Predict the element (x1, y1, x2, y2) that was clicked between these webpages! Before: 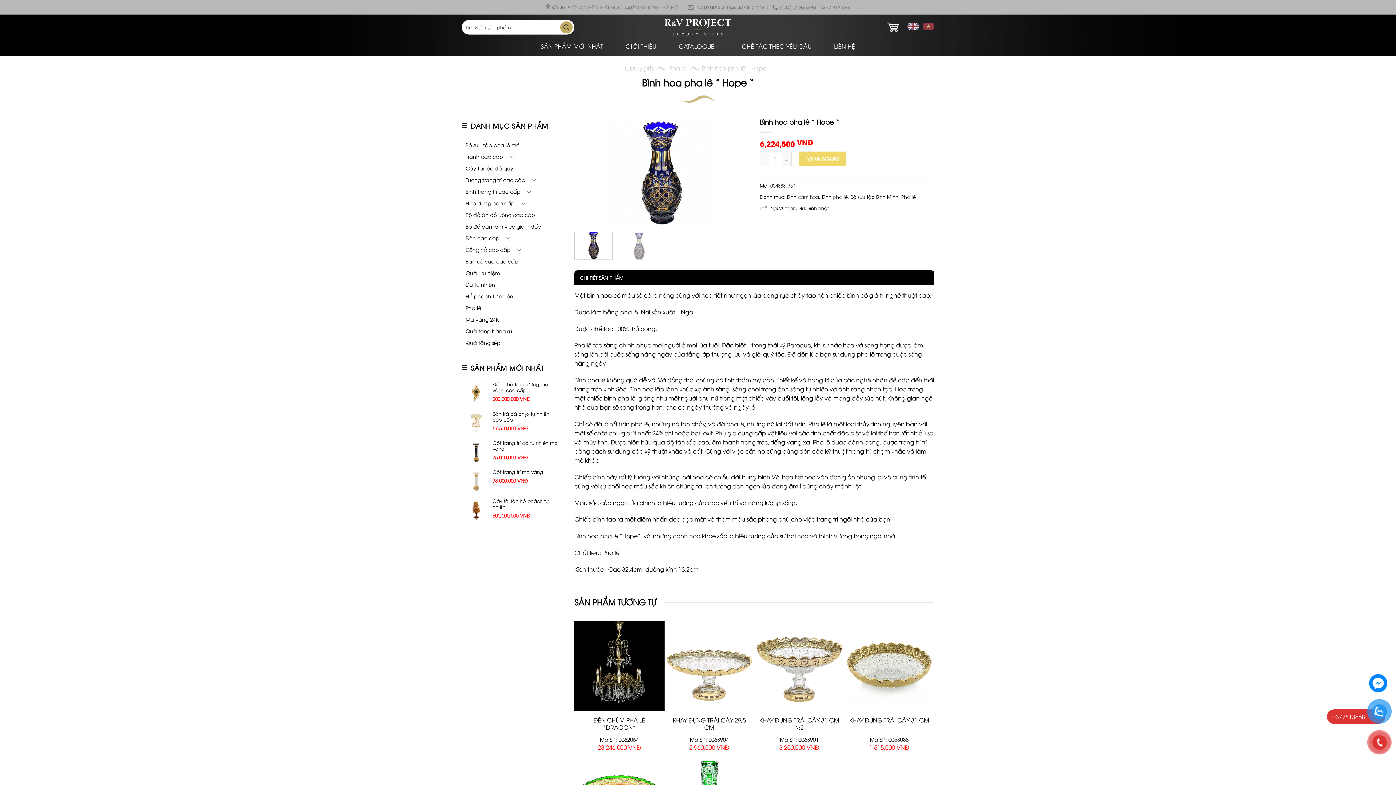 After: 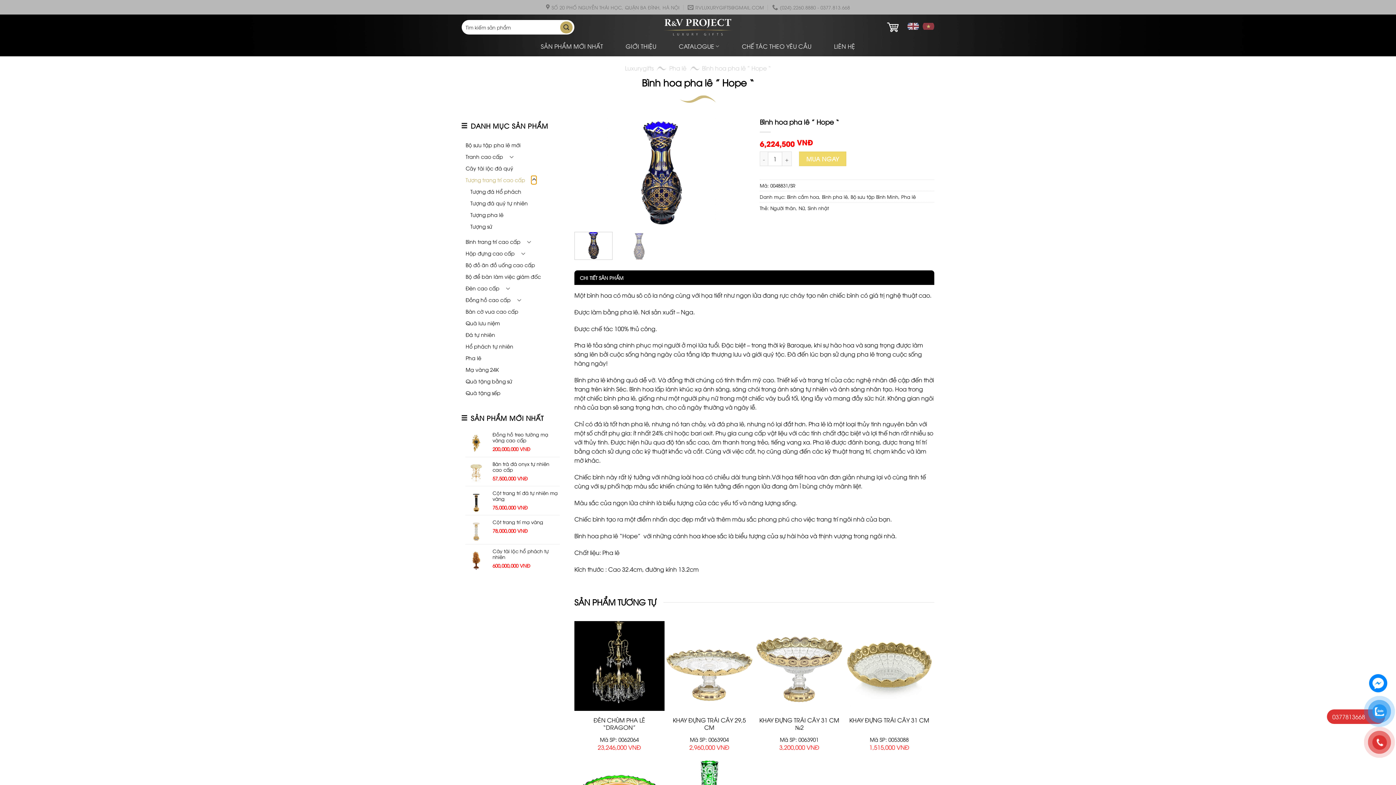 Action: bbox: (531, 175, 536, 184) label: Toggle